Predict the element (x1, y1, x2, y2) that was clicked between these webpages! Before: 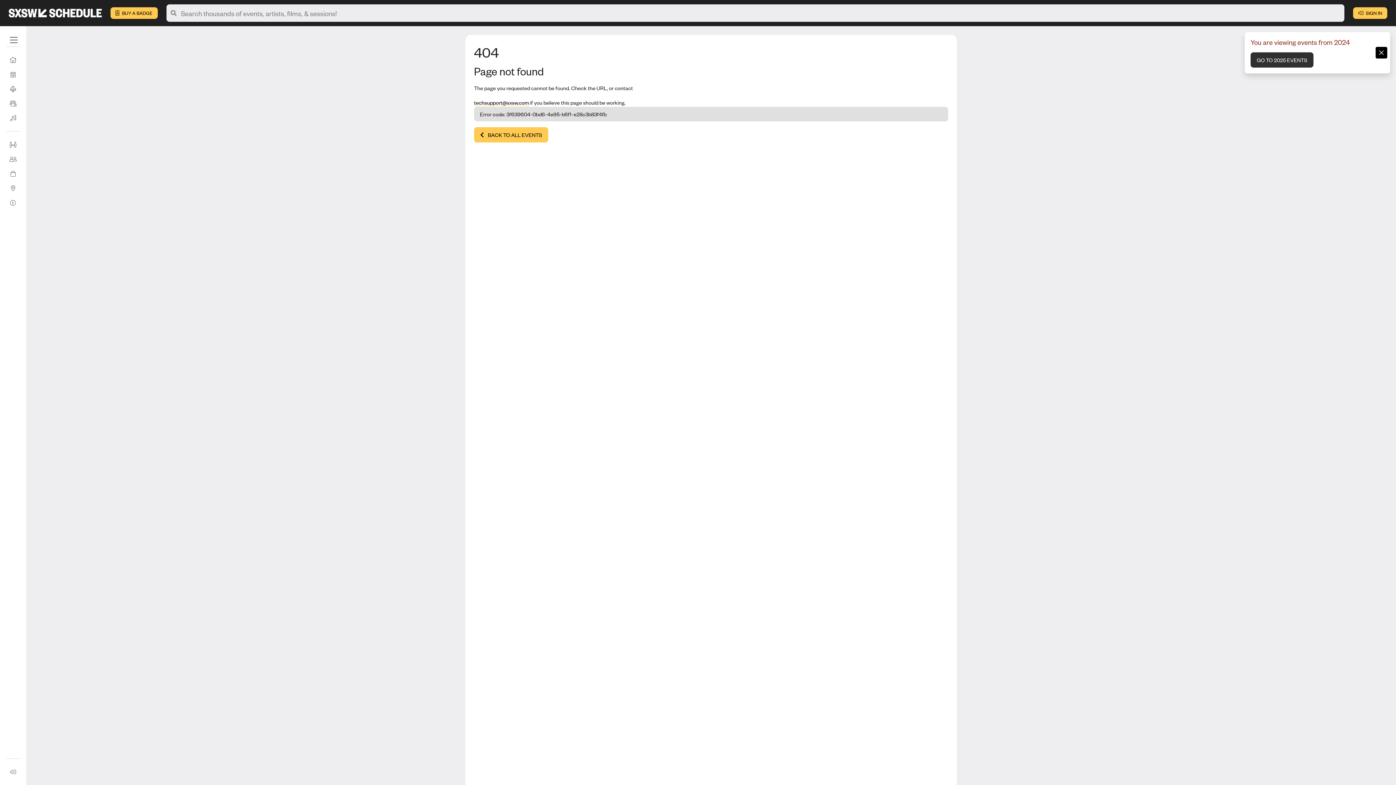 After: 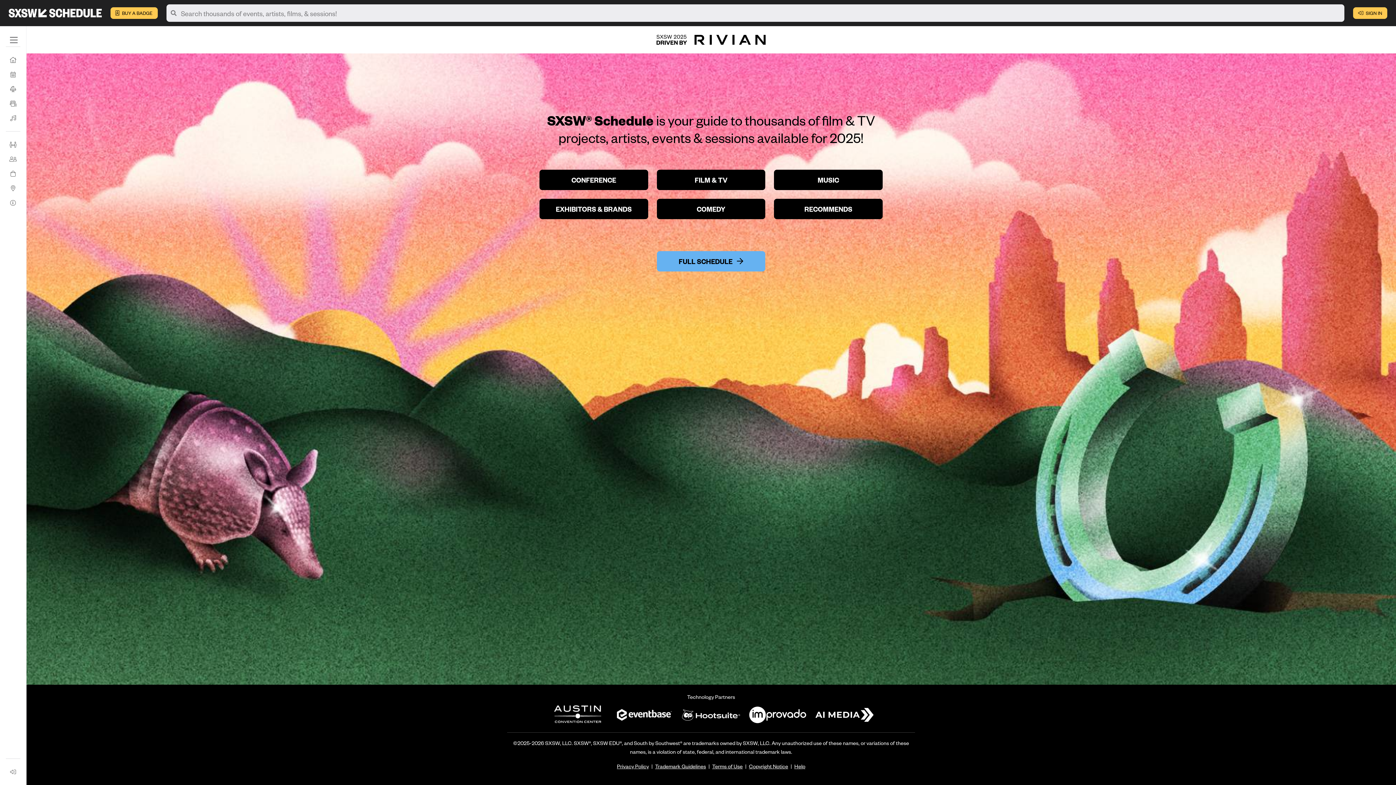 Action: bbox: (2, 8, 107, 17)